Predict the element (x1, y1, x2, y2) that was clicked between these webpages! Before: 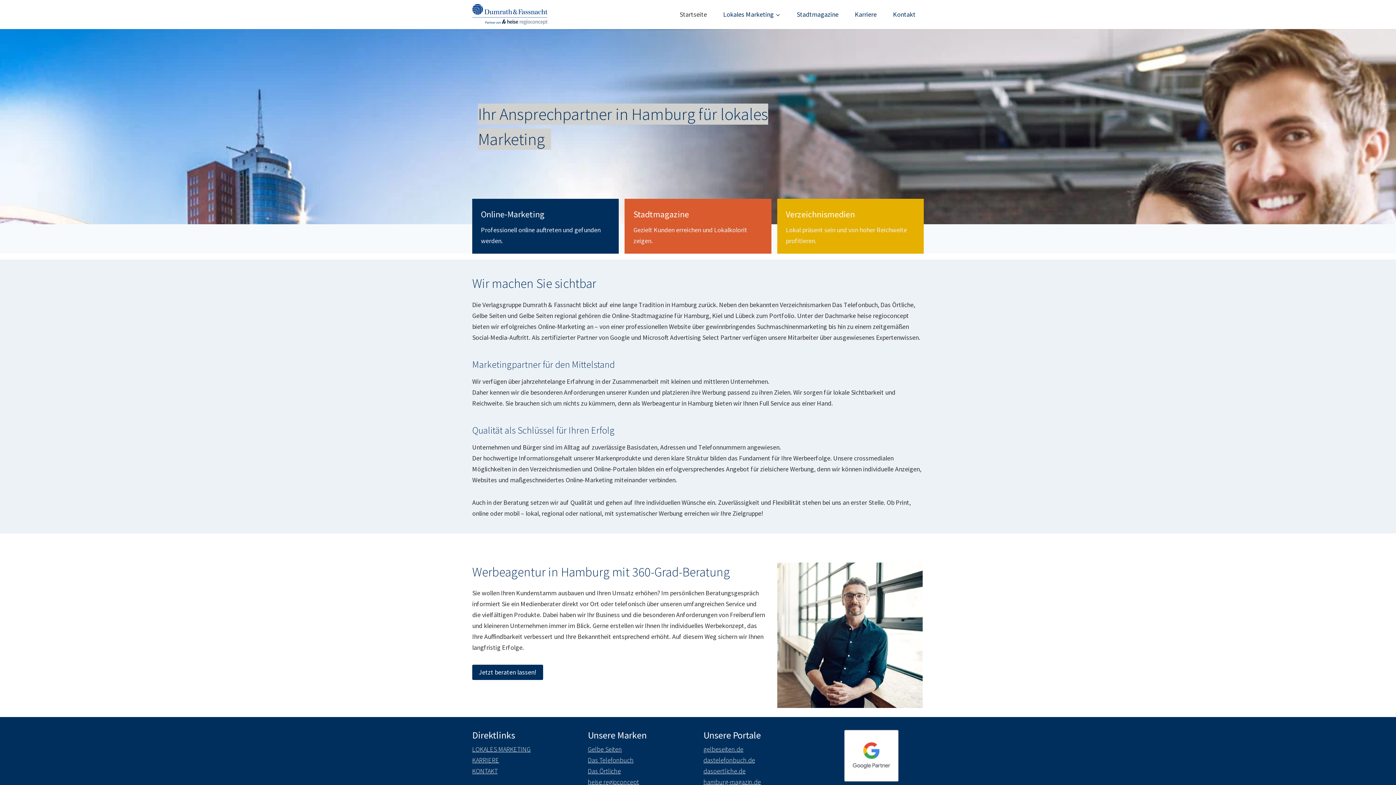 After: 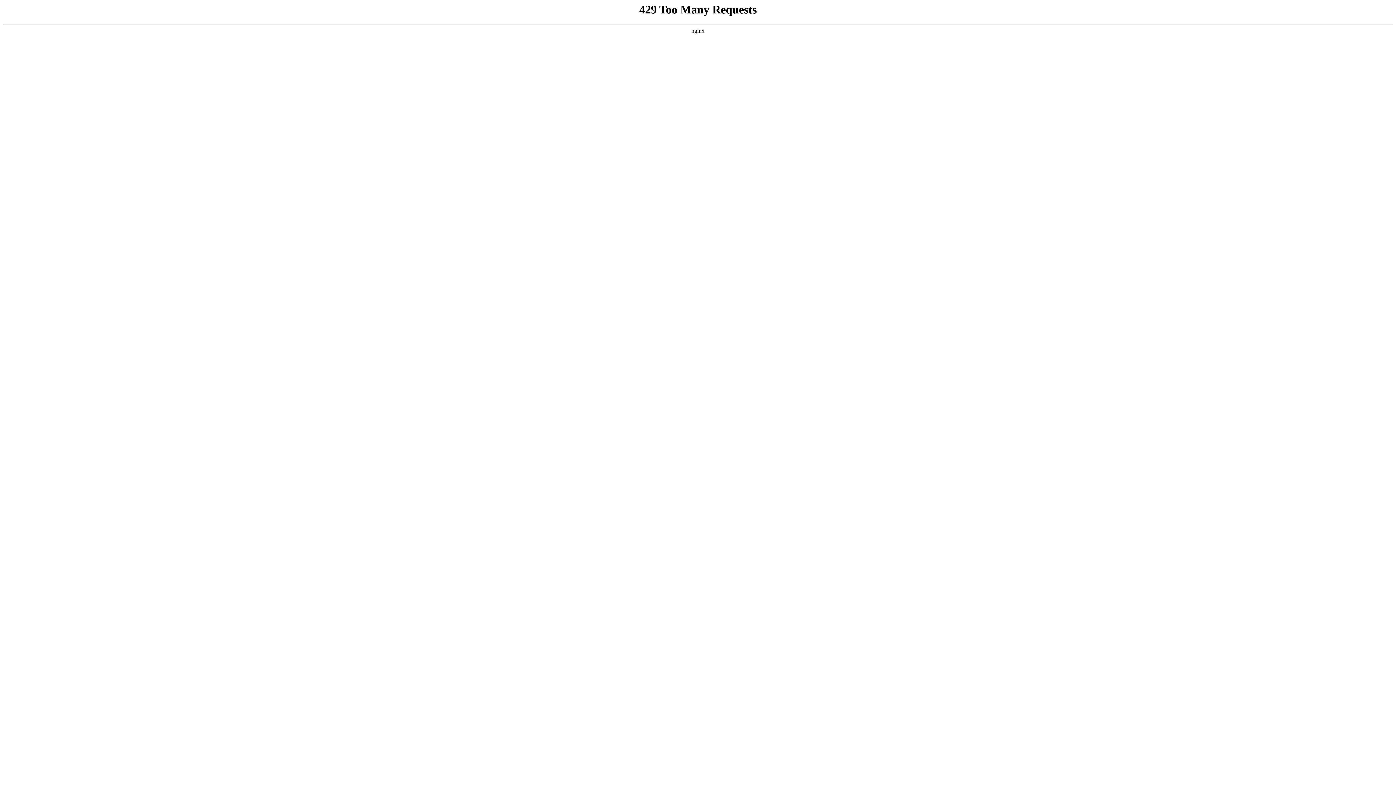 Action: bbox: (588, 745, 622, 753) label: Gelbe Seiten